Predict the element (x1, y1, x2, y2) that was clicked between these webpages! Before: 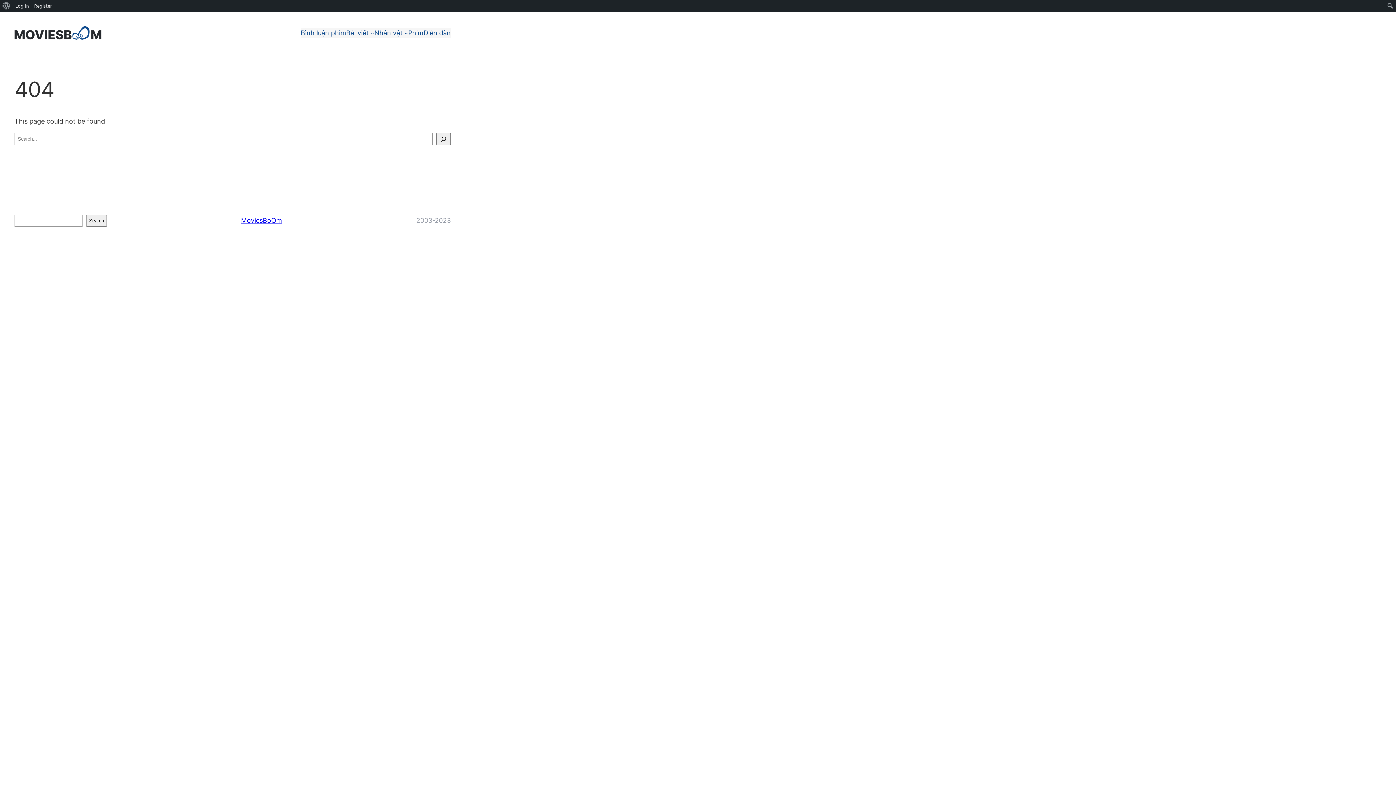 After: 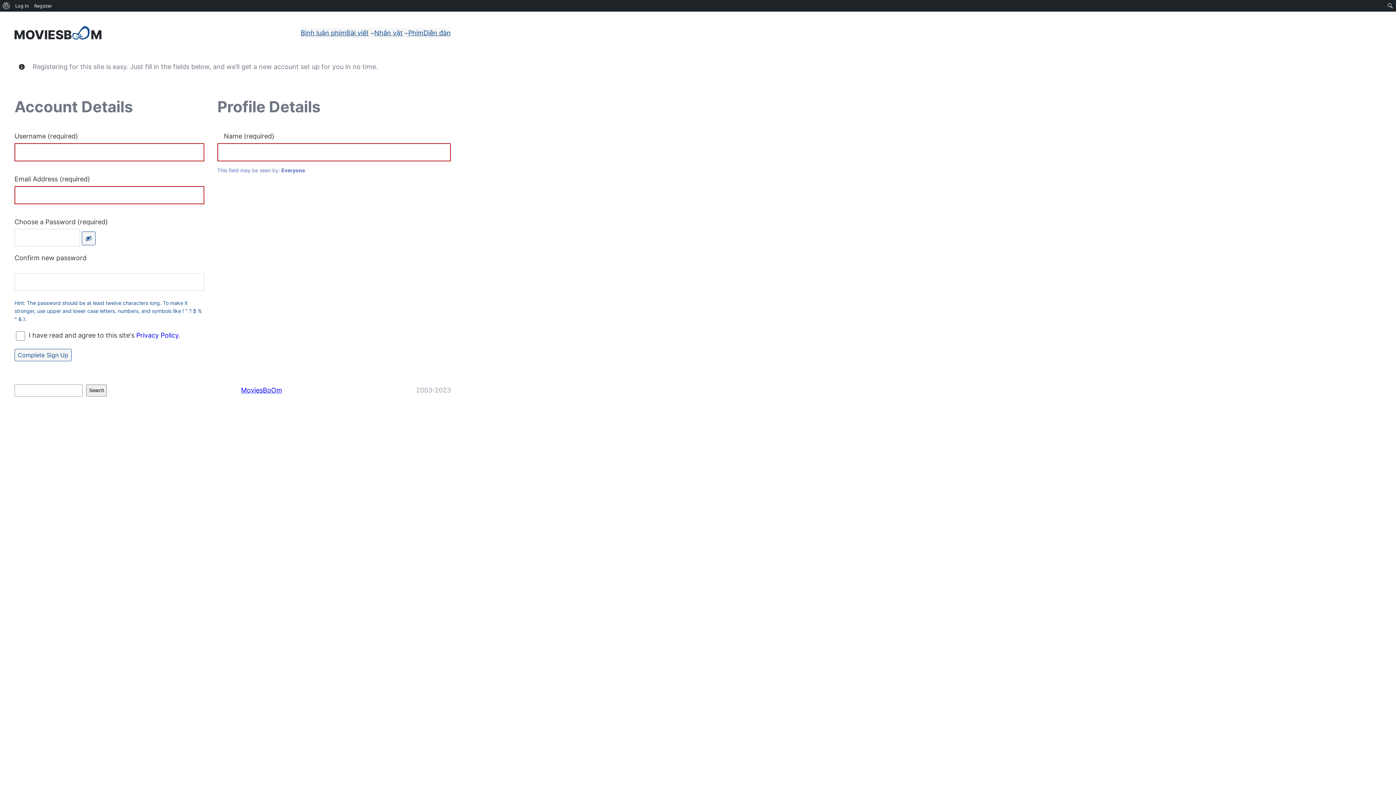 Action: bbox: (31, 0, 54, 11) label: Register